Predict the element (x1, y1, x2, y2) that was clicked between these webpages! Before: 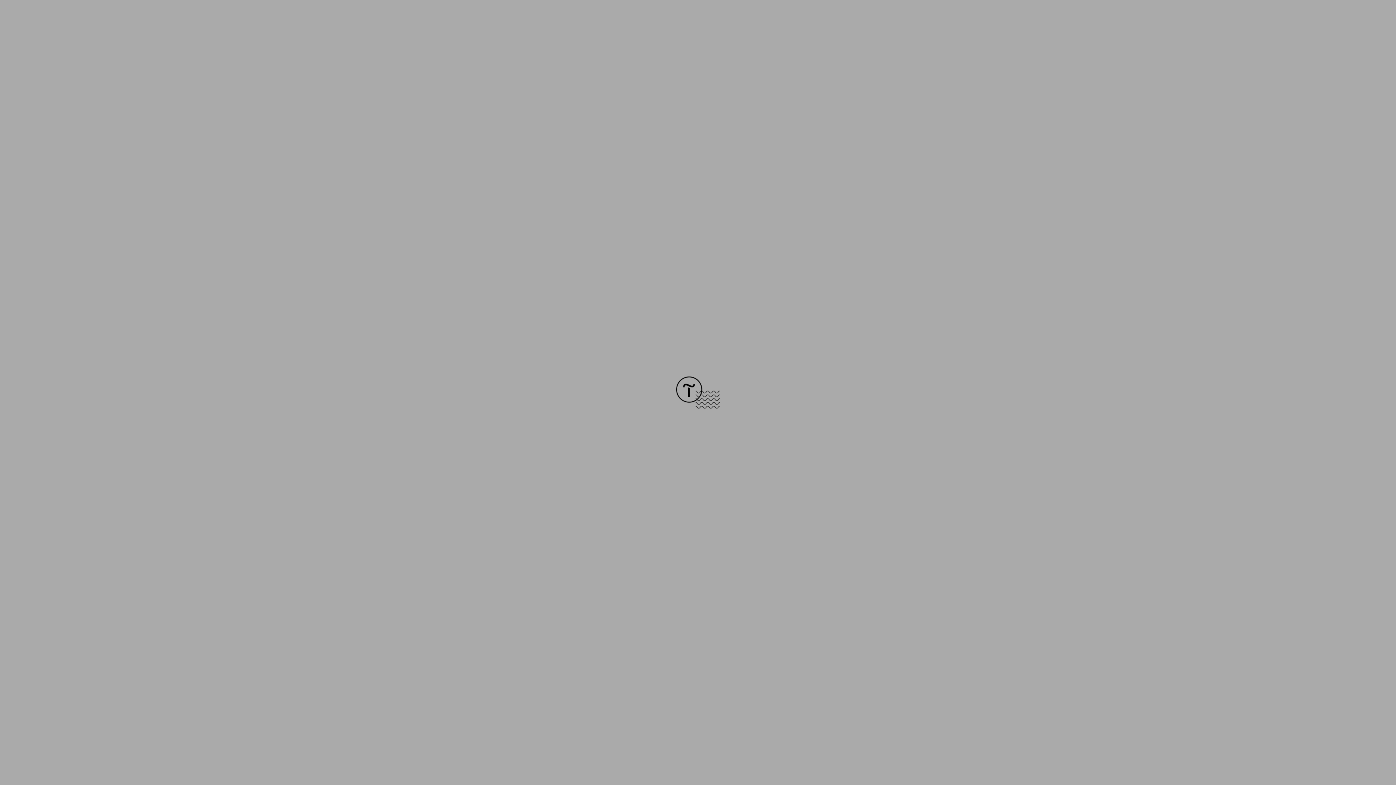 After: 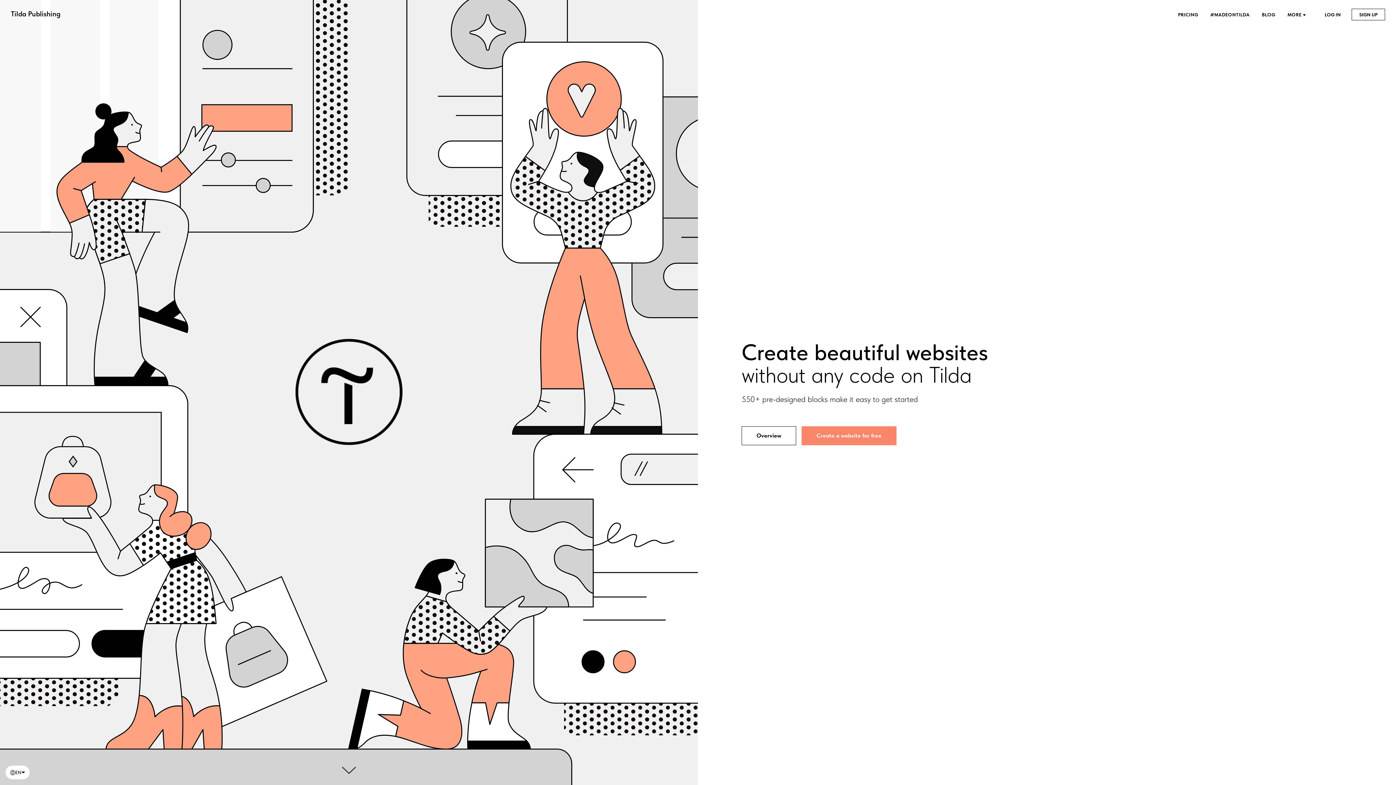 Action: bbox: (676, 403, 720, 409)